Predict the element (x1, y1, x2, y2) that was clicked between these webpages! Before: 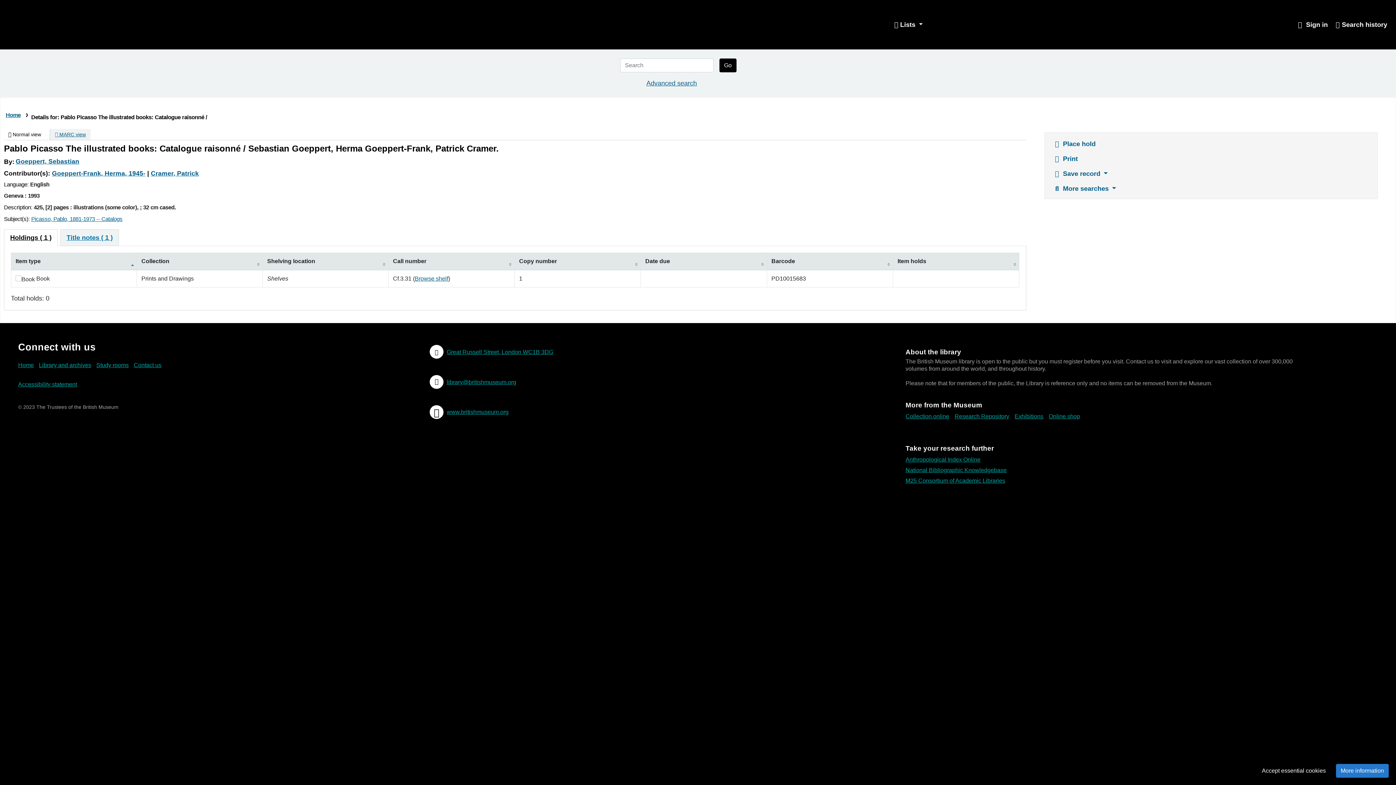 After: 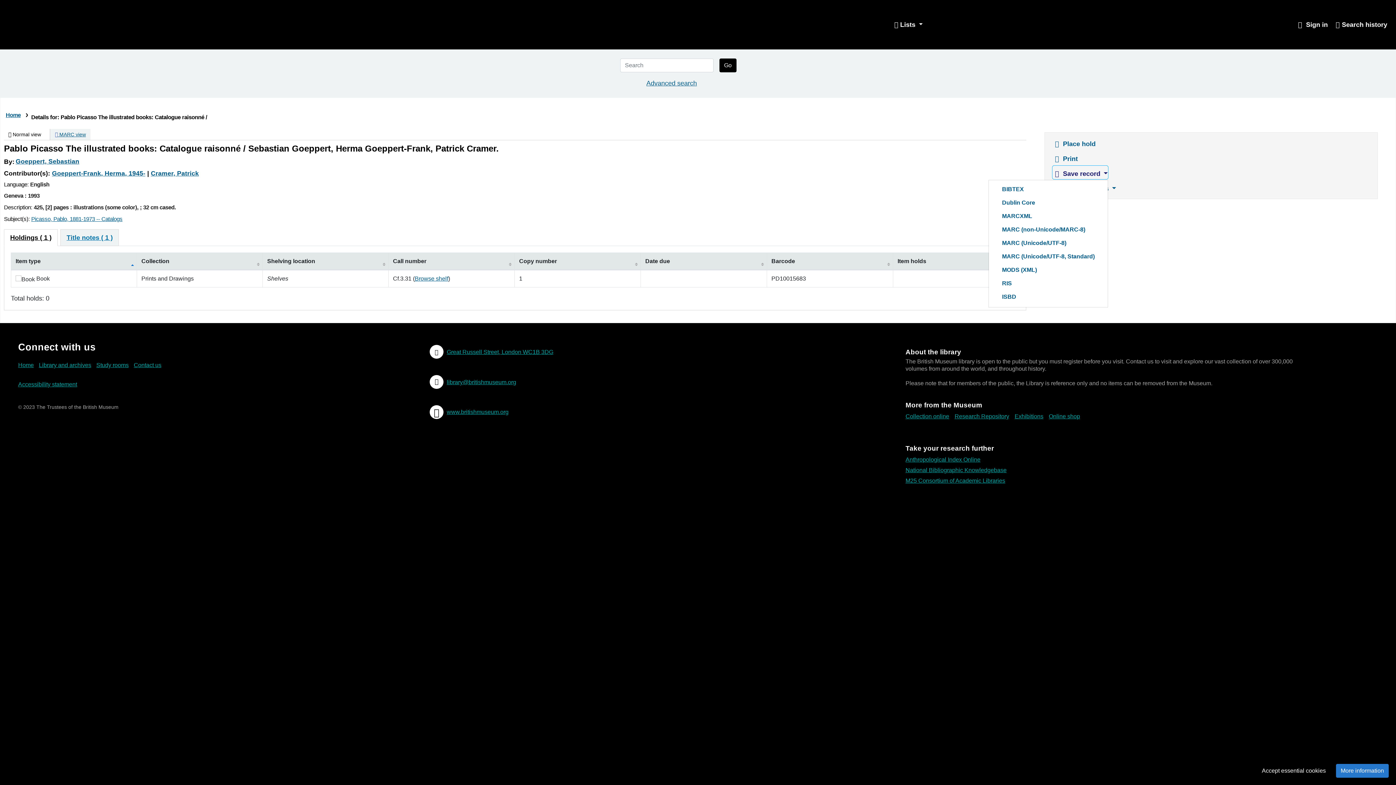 Action: label:  Save record  bbox: (1052, 165, 1108, 179)